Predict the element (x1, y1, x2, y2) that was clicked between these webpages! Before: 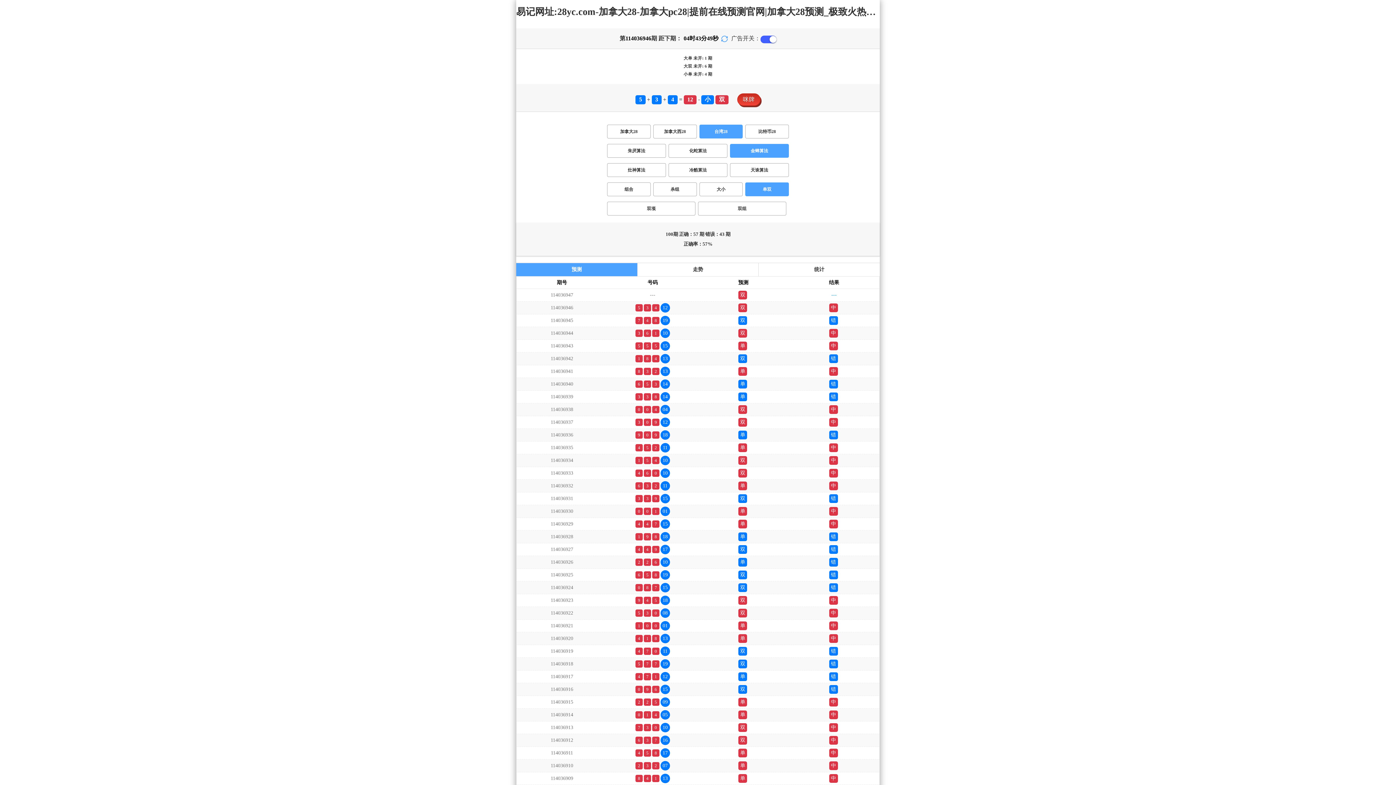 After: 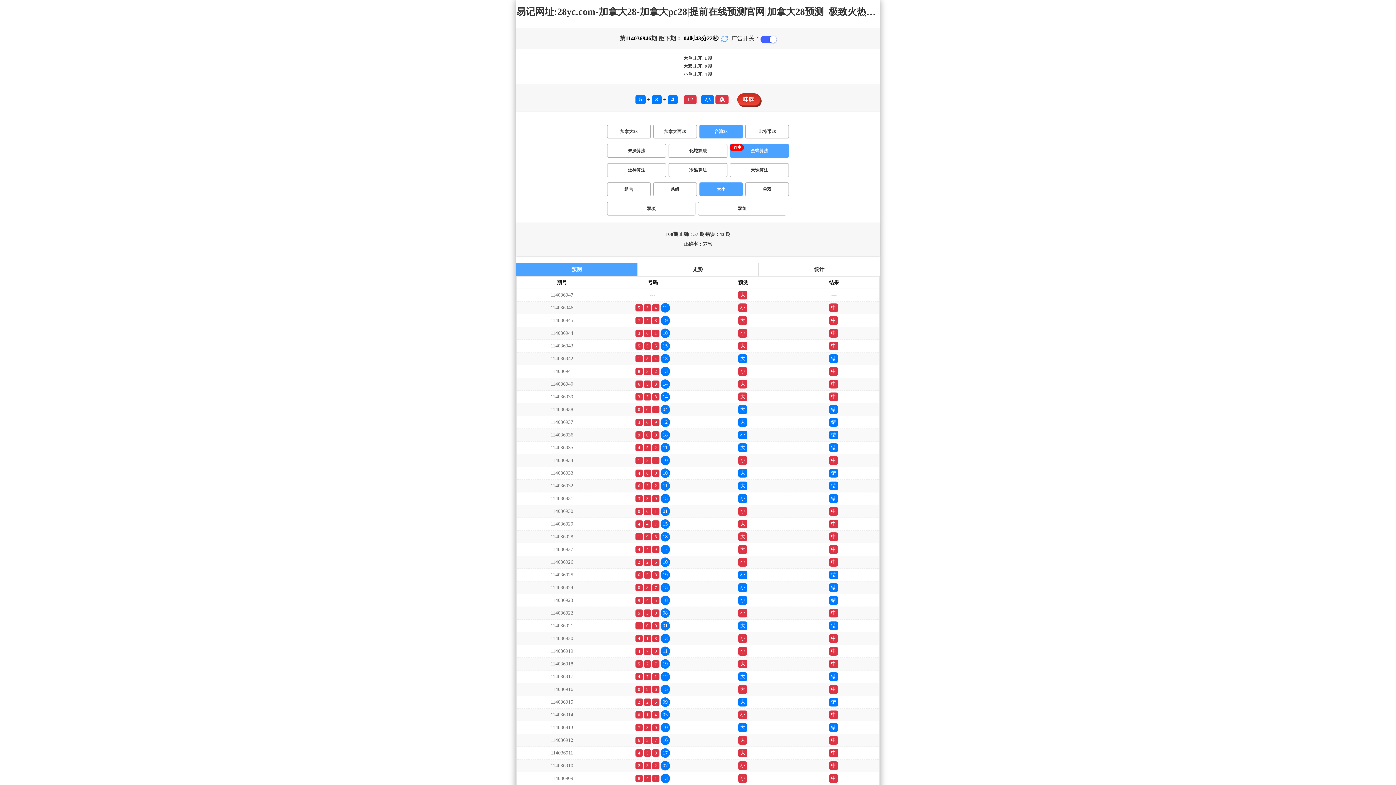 Action: bbox: (699, 182, 743, 196) label: 大小